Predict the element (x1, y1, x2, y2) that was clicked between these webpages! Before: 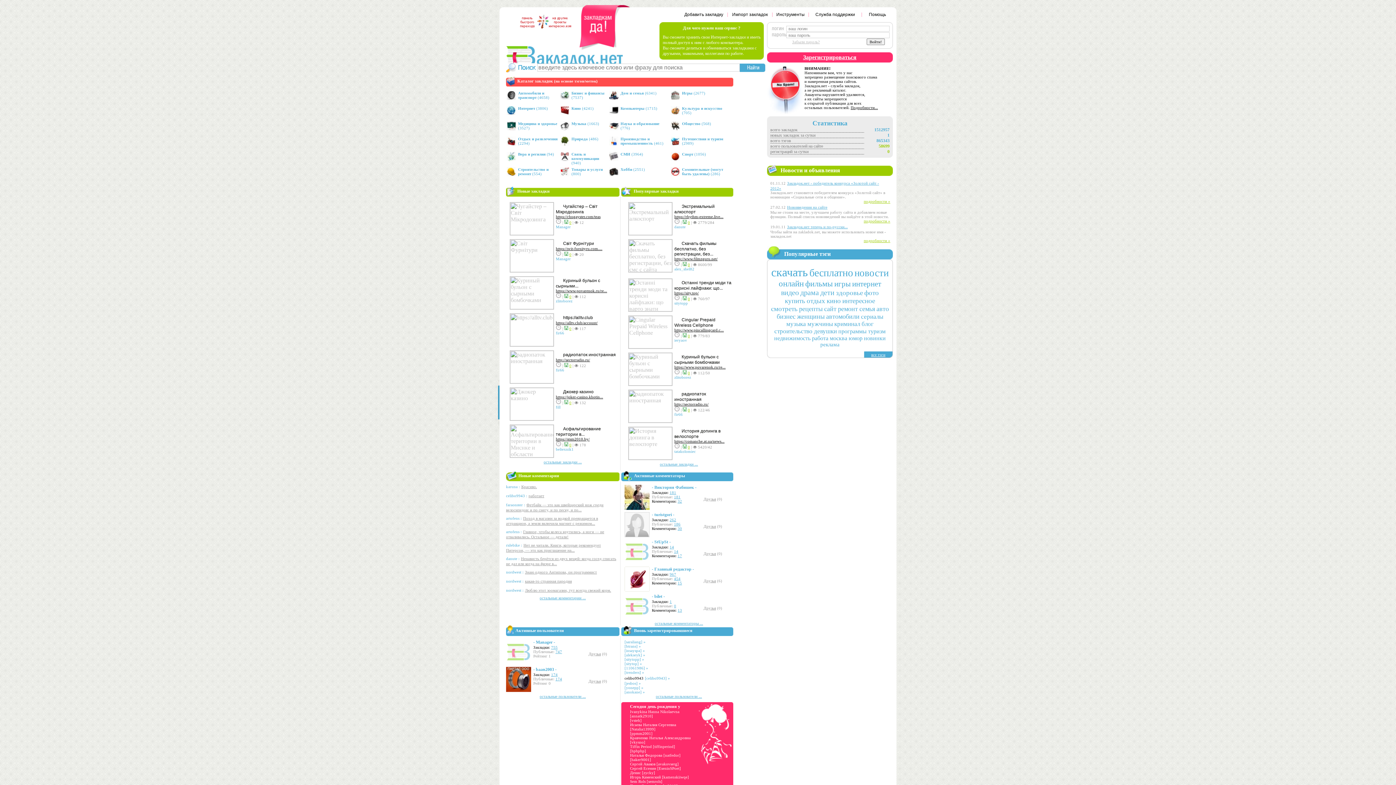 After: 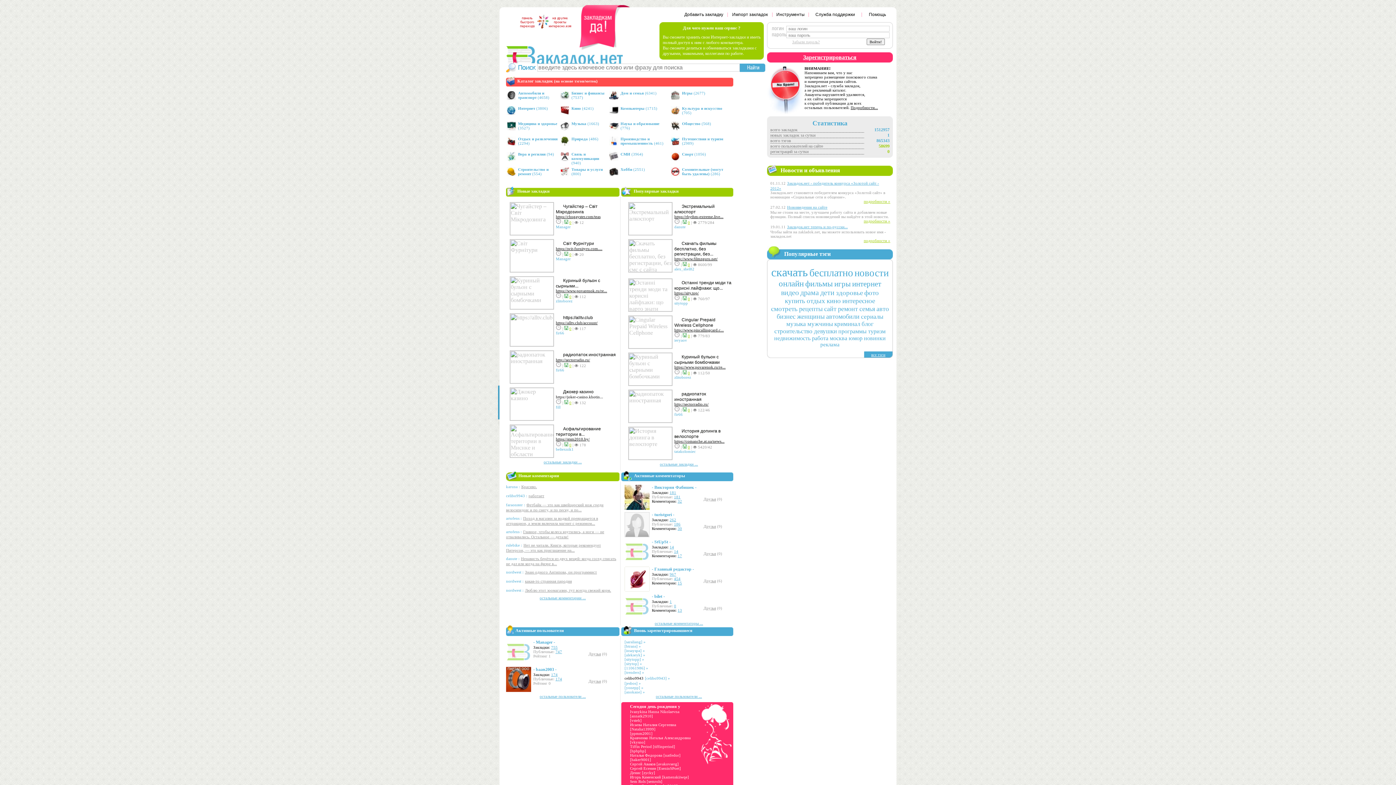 Action: label: https://joker-casino.khotin... bbox: (556, 393, 603, 399)